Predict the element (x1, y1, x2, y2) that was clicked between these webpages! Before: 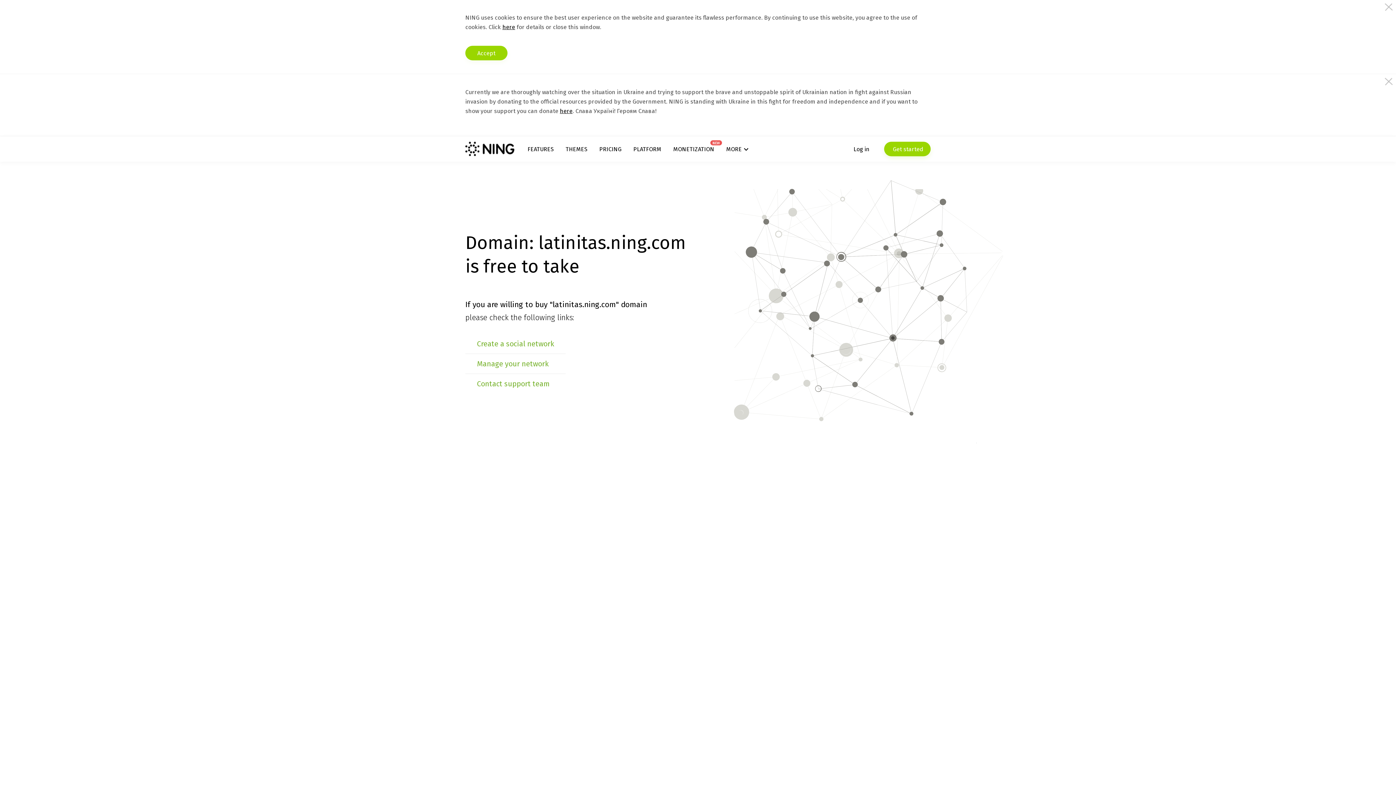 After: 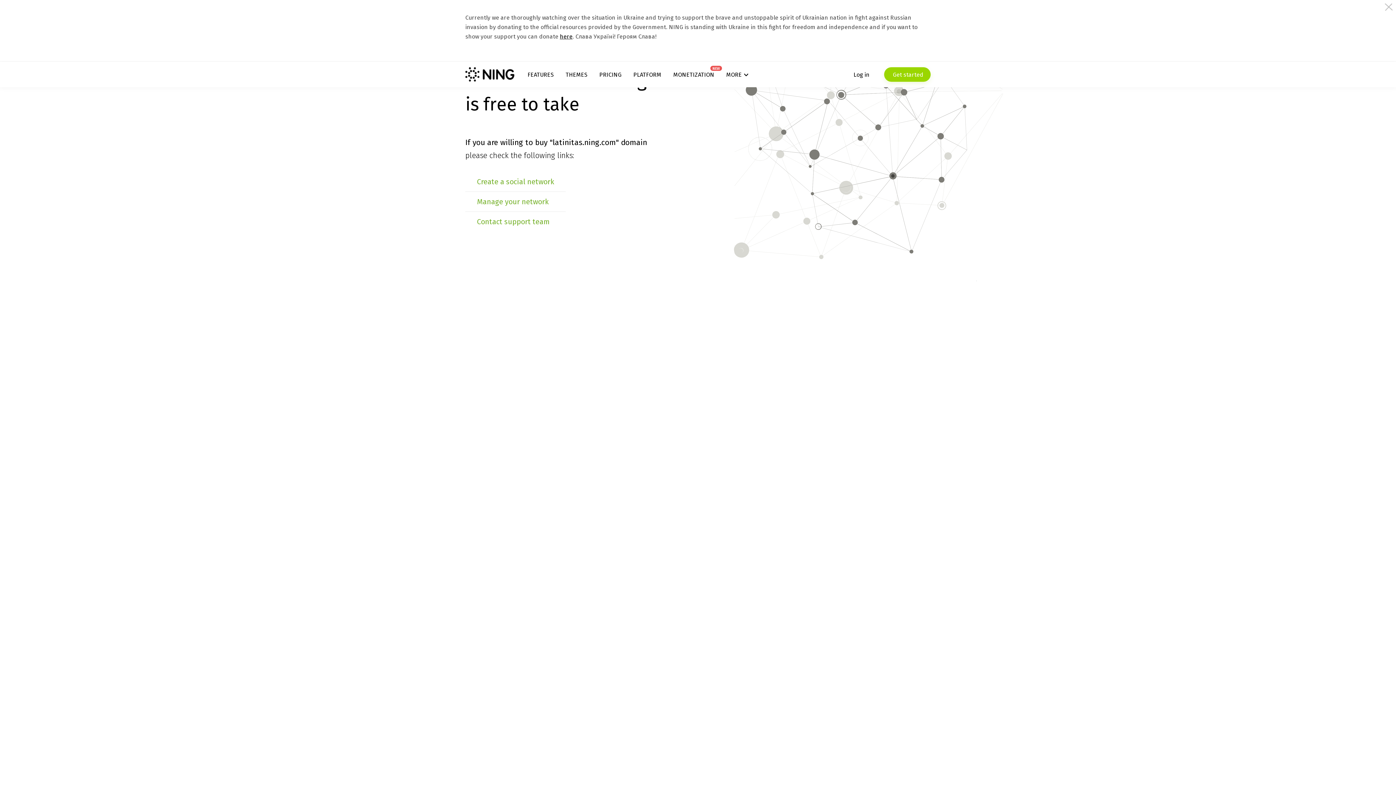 Action: label: Accept bbox: (465, 45, 507, 60)